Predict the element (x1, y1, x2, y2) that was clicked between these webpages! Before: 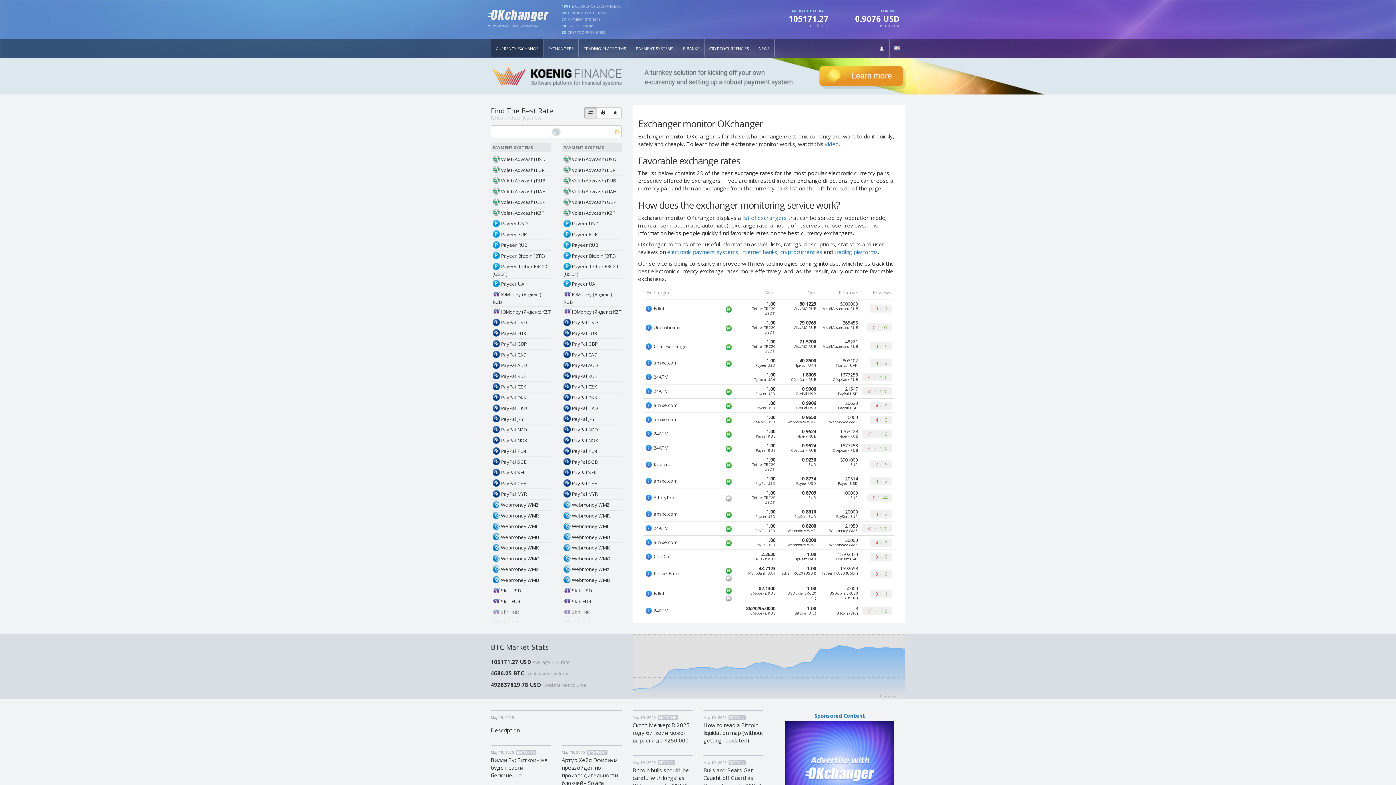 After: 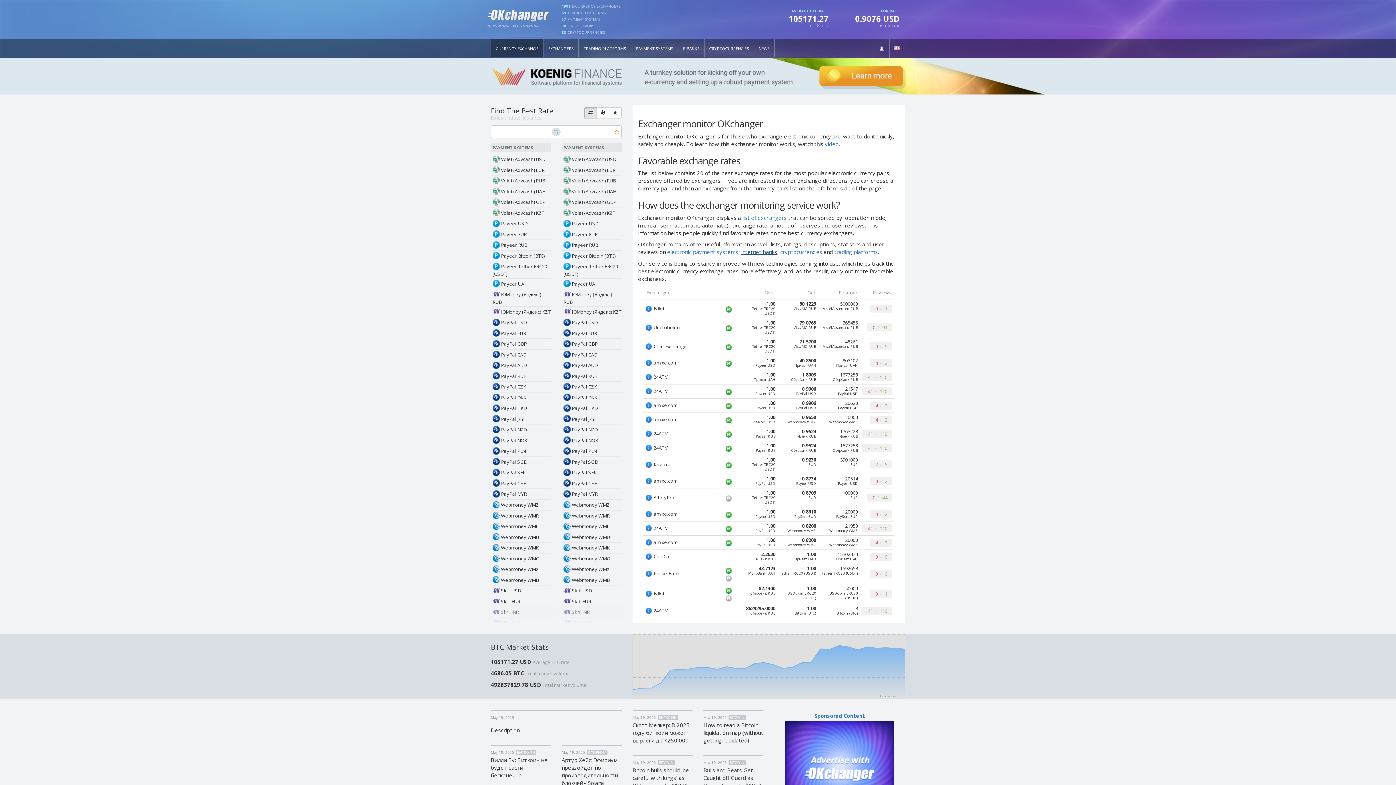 Action: bbox: (741, 248, 777, 255) label: internet banks